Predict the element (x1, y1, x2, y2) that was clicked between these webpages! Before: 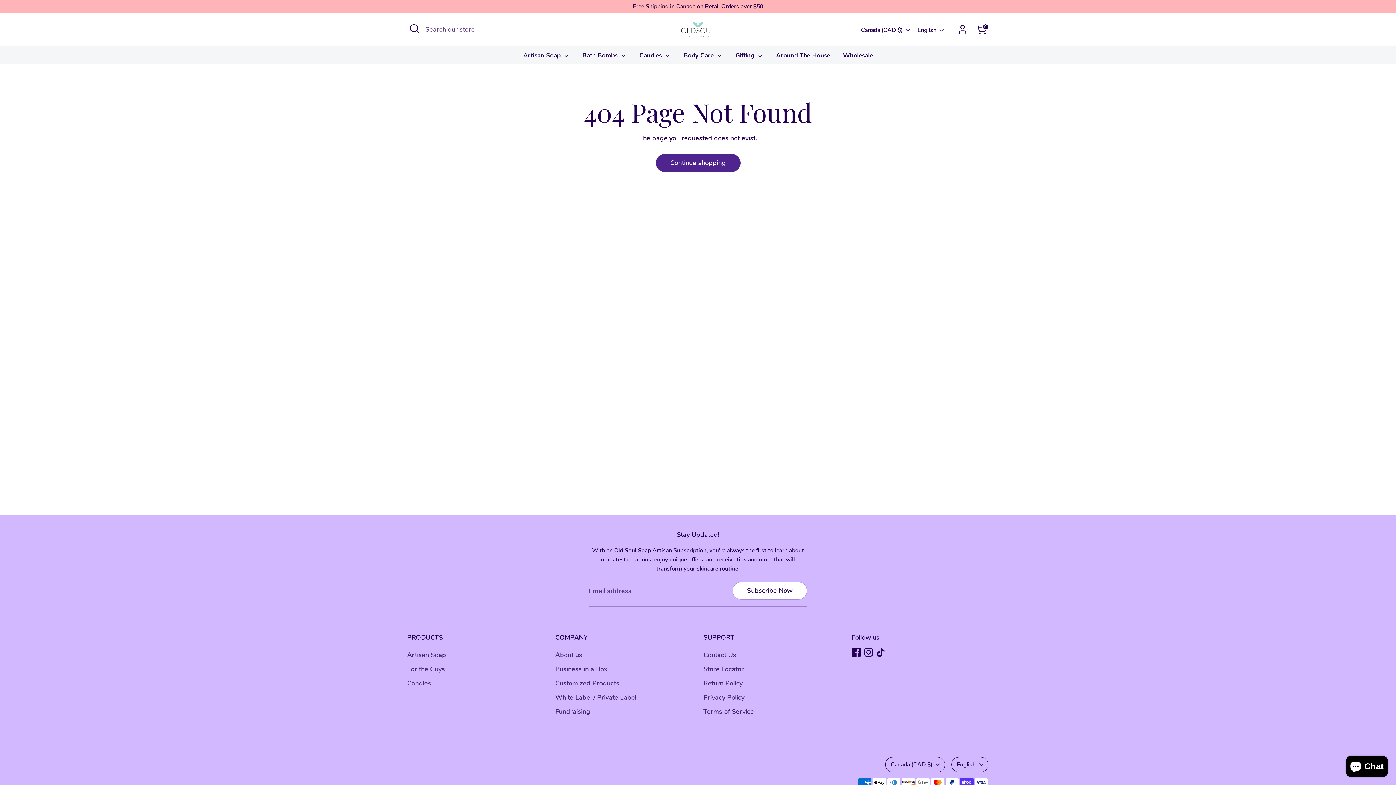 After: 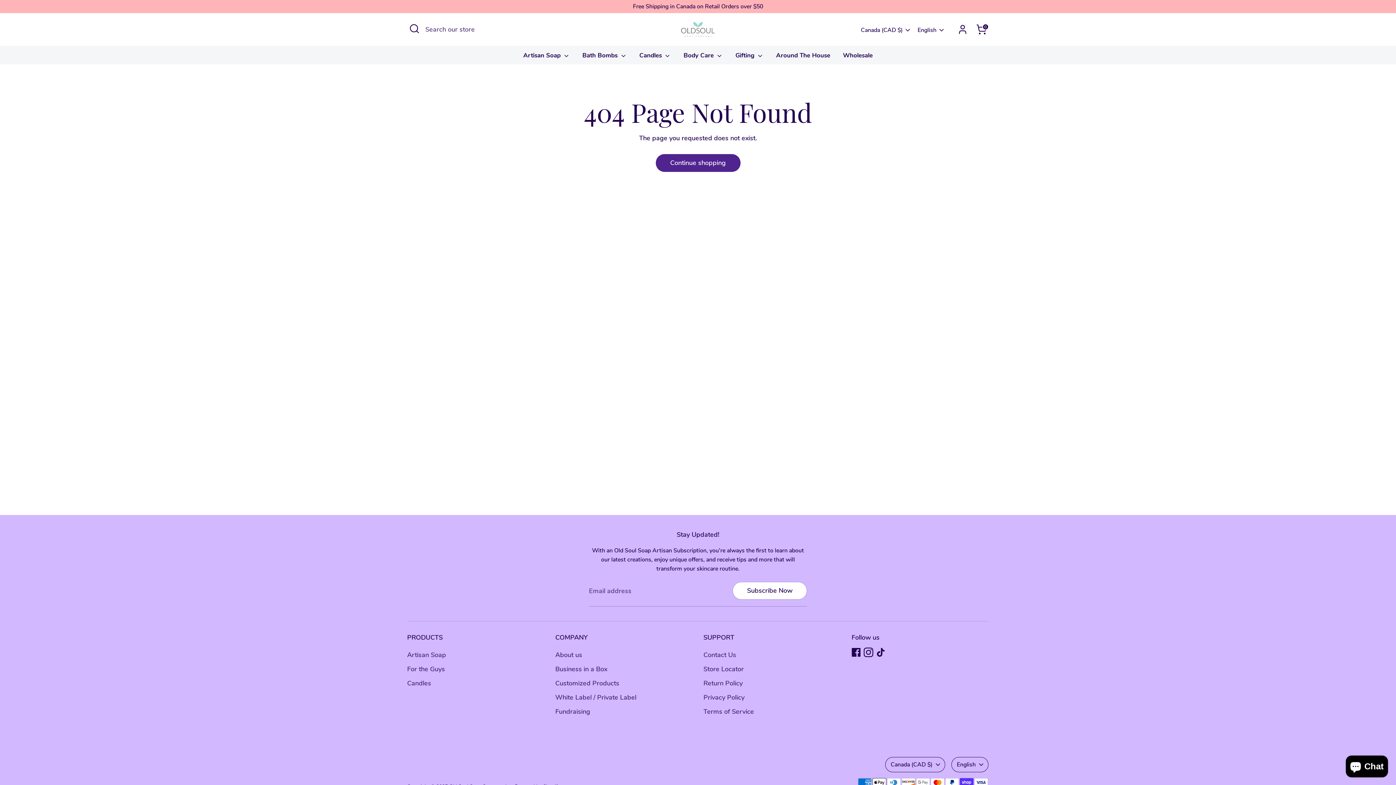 Action: bbox: (864, 648, 872, 657) label: Instagram